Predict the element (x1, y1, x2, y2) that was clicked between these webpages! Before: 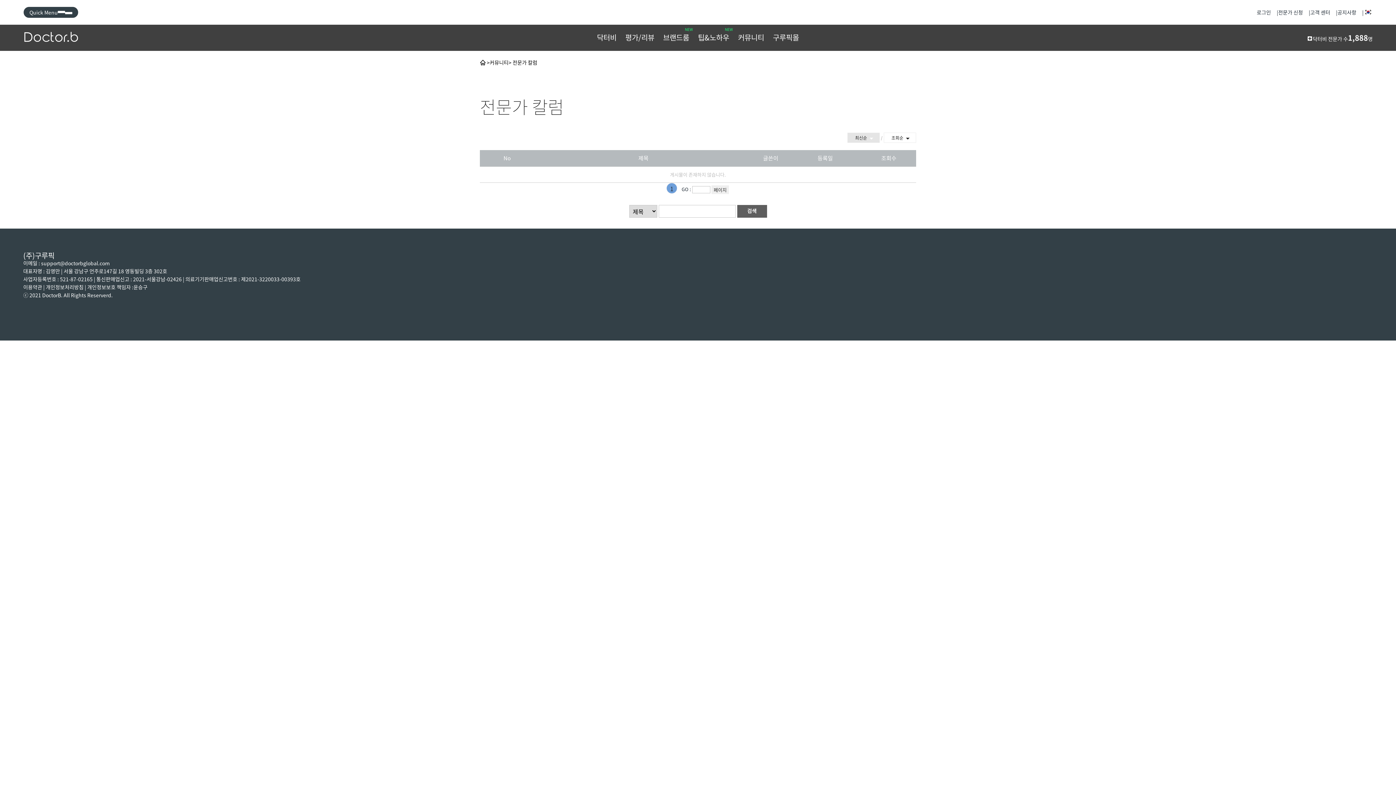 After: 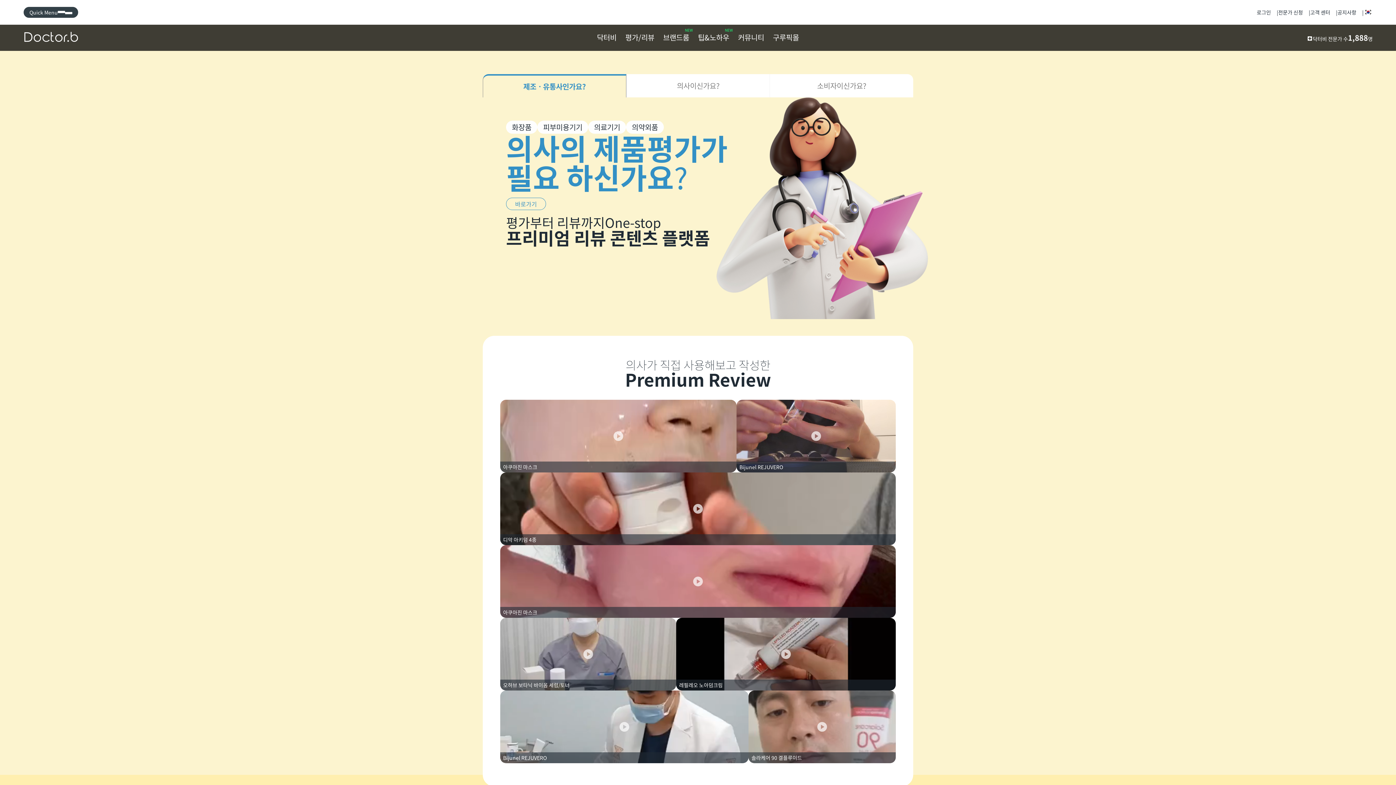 Action: bbox: (480, 58, 485, 66)